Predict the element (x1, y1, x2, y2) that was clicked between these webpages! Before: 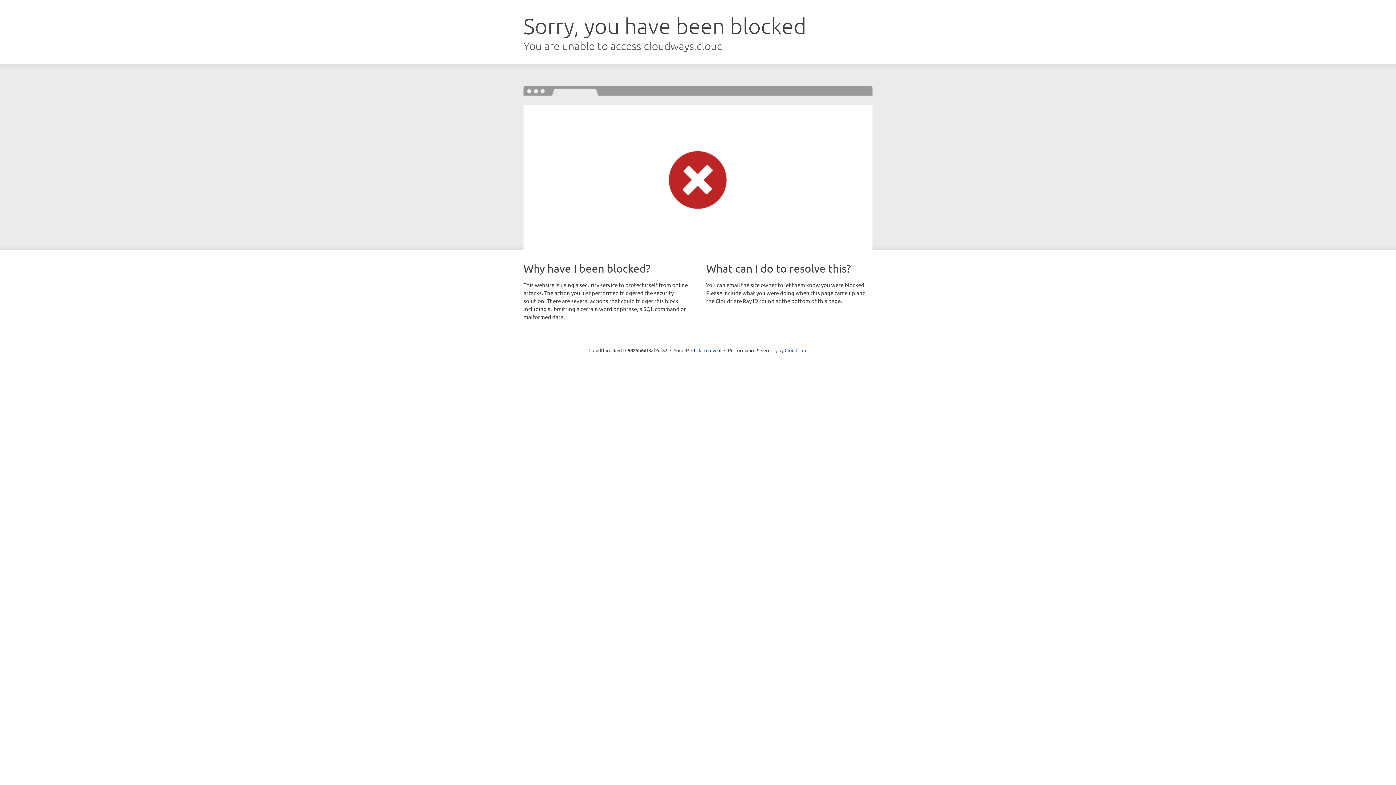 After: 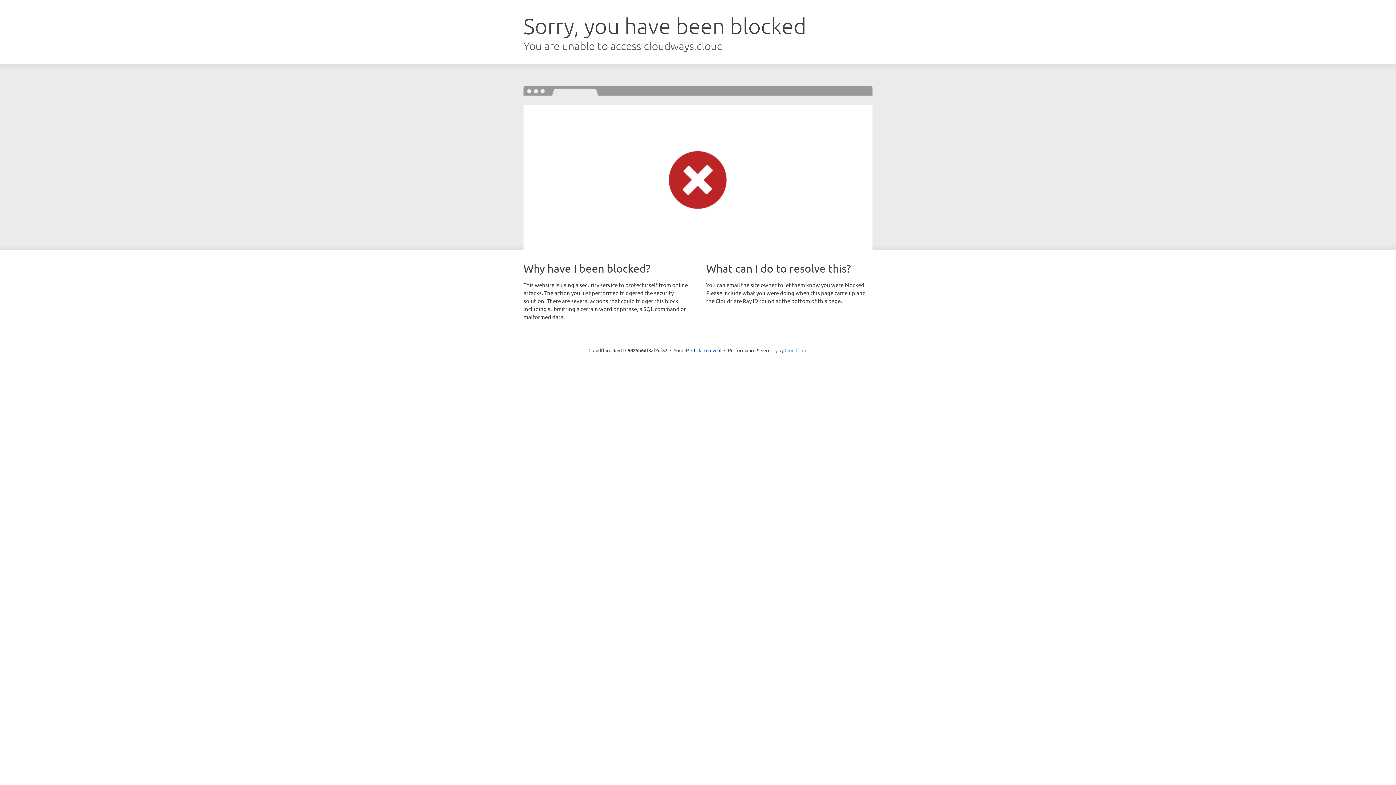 Action: bbox: (784, 347, 807, 353) label: Cloudflare